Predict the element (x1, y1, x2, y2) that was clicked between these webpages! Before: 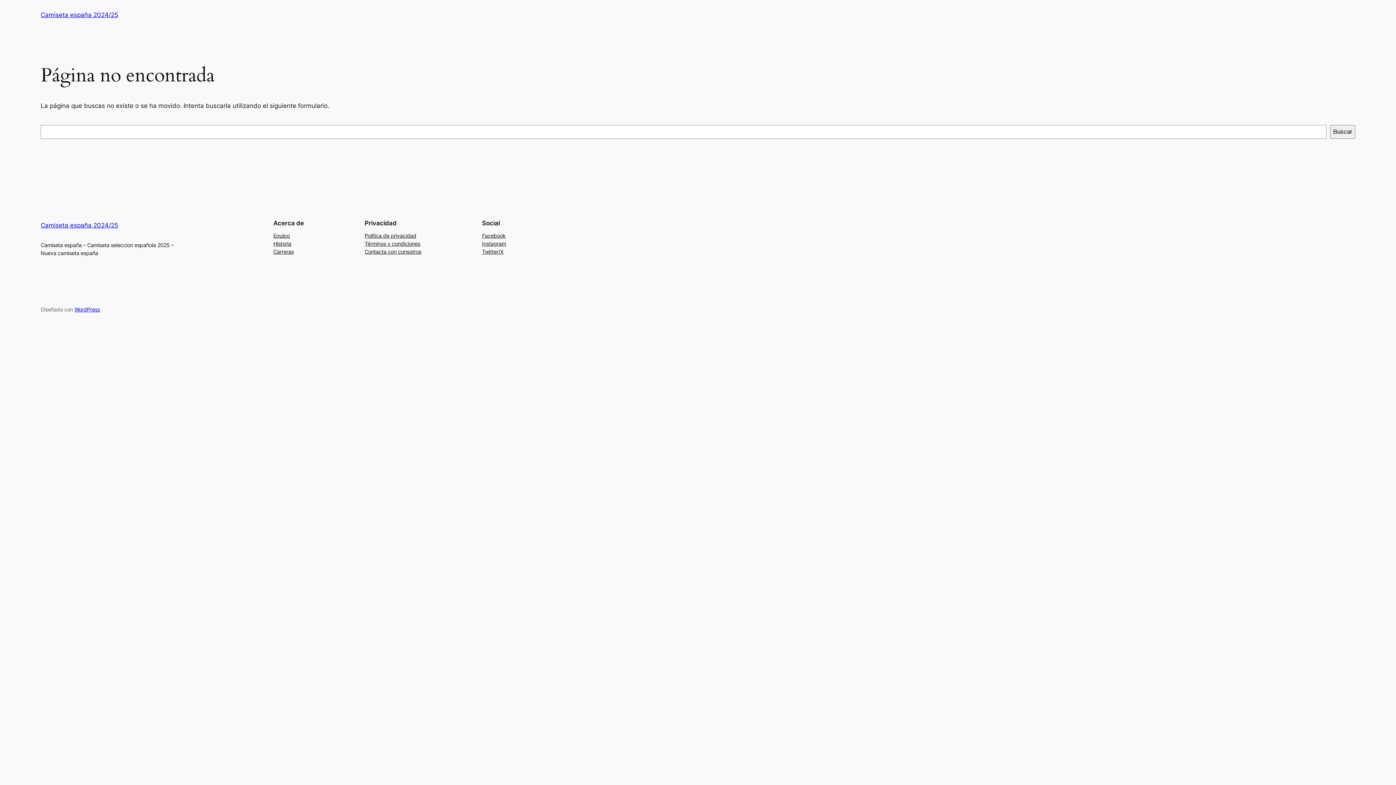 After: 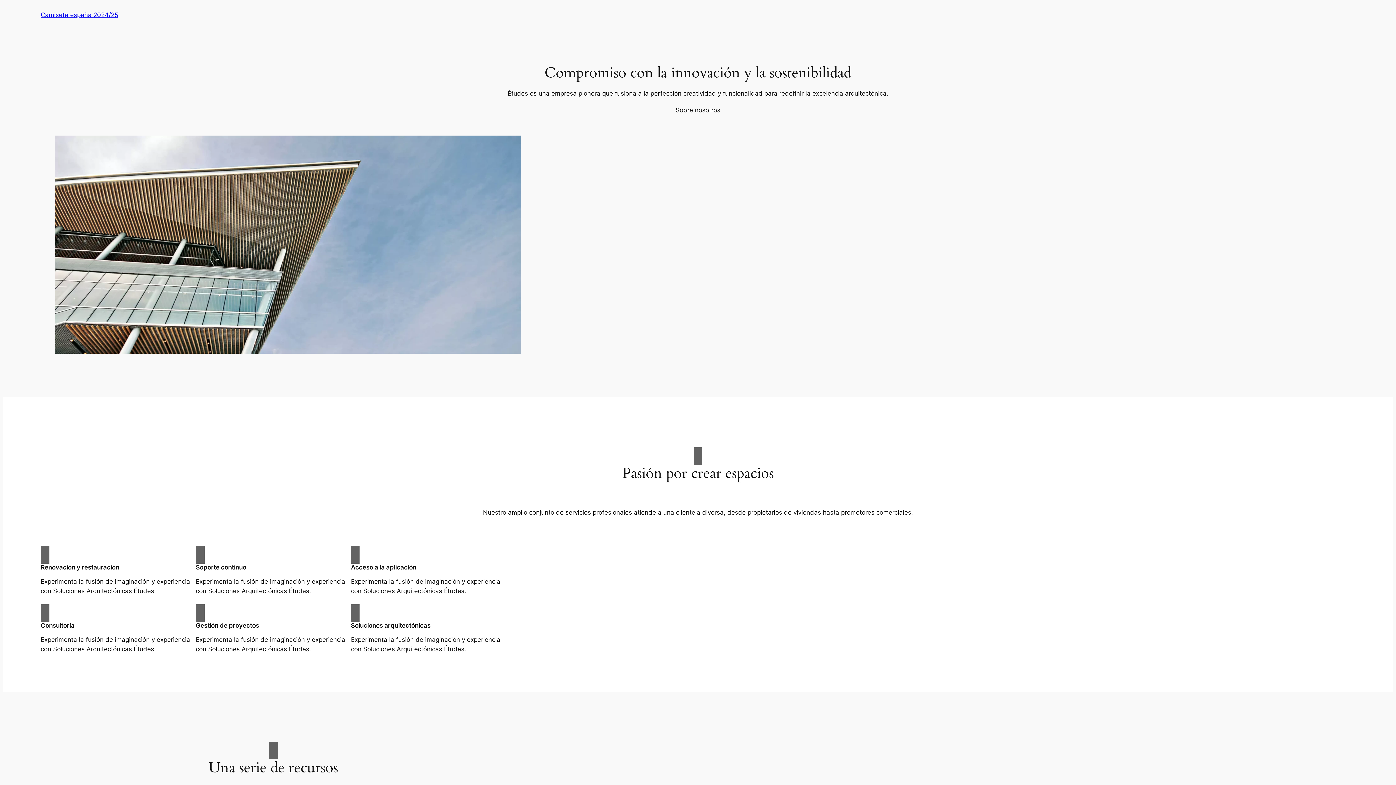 Action: label: Camiseta españa 2024/25 bbox: (40, 221, 118, 229)